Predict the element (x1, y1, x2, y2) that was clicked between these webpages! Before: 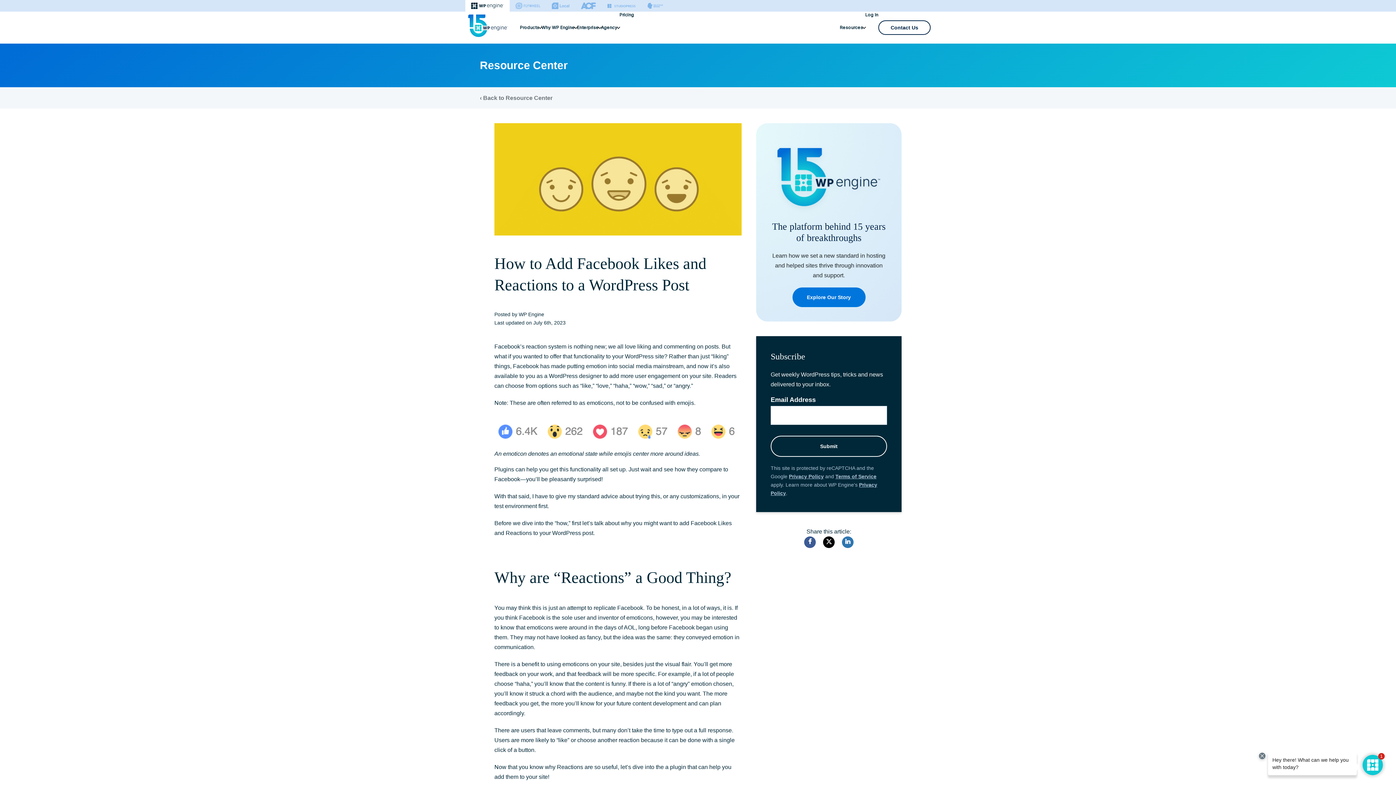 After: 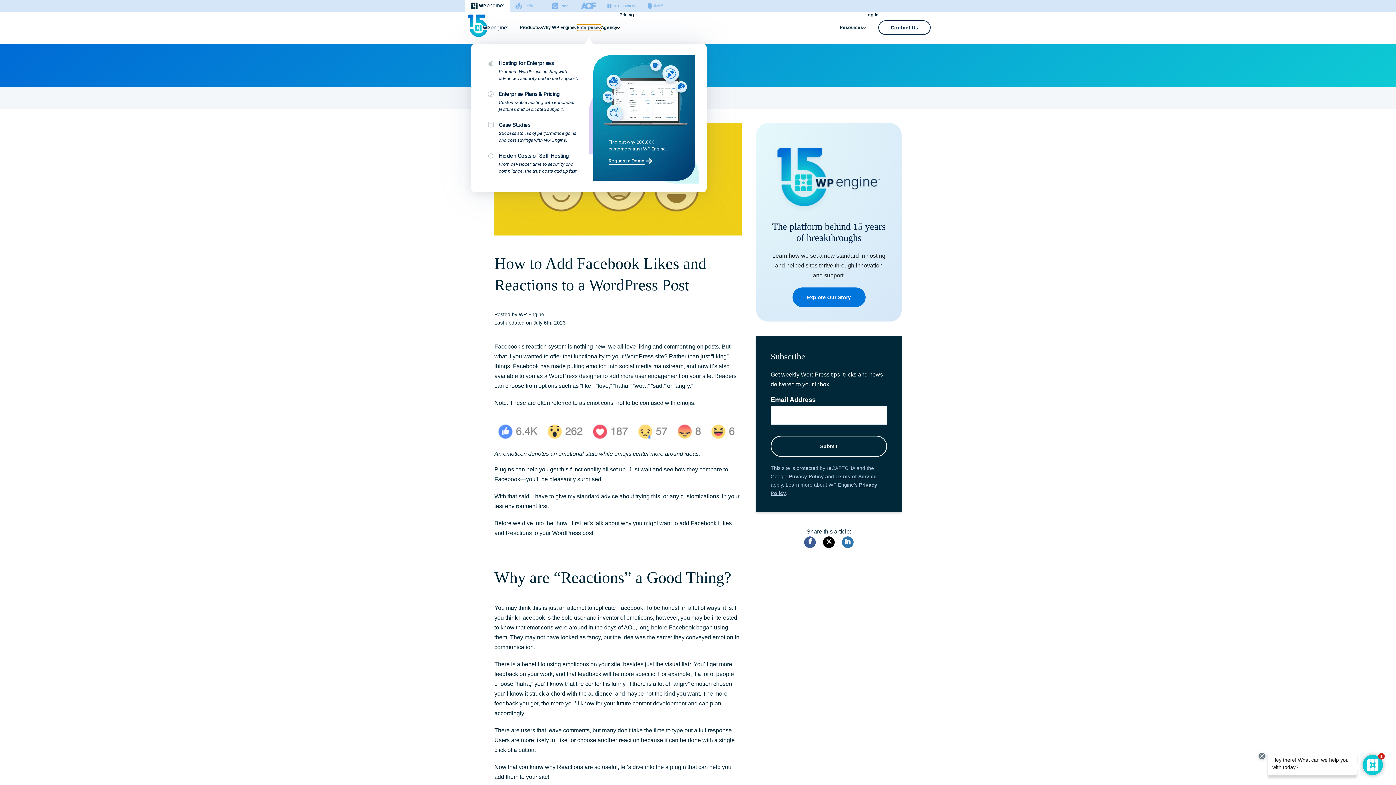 Action: label: Enterprise bbox: (577, 24, 601, 30)